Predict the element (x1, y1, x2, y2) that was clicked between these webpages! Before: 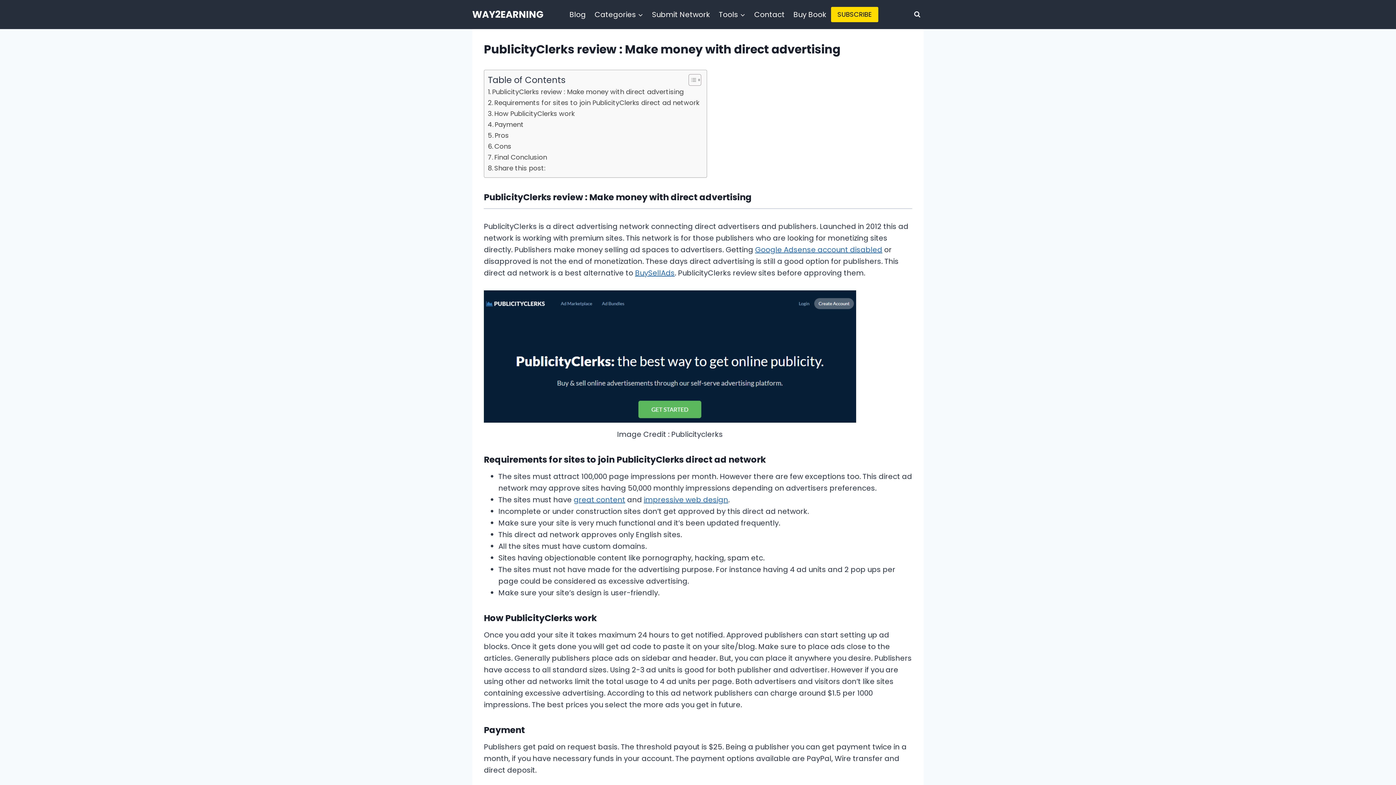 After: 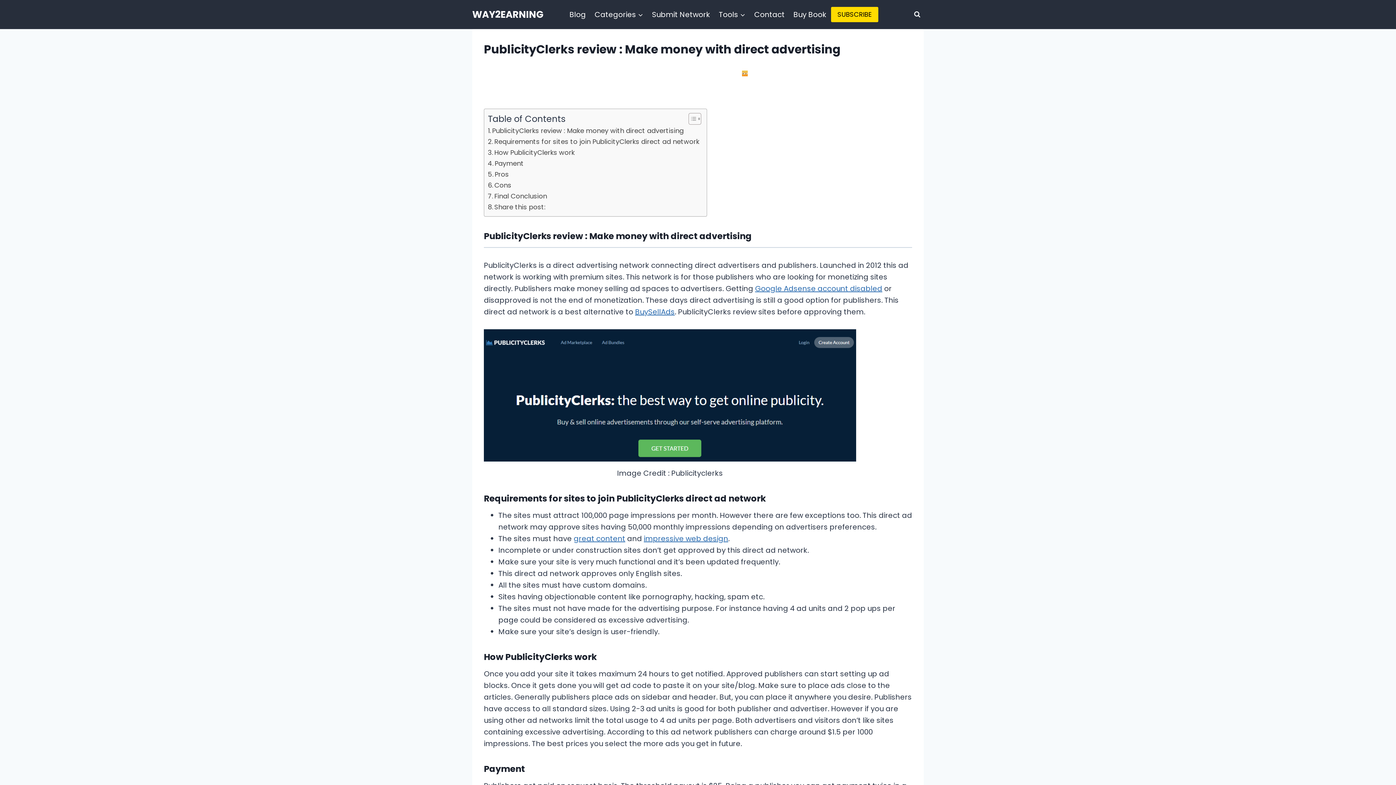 Action: label: Google Adsense account disabled bbox: (755, 244, 882, 254)